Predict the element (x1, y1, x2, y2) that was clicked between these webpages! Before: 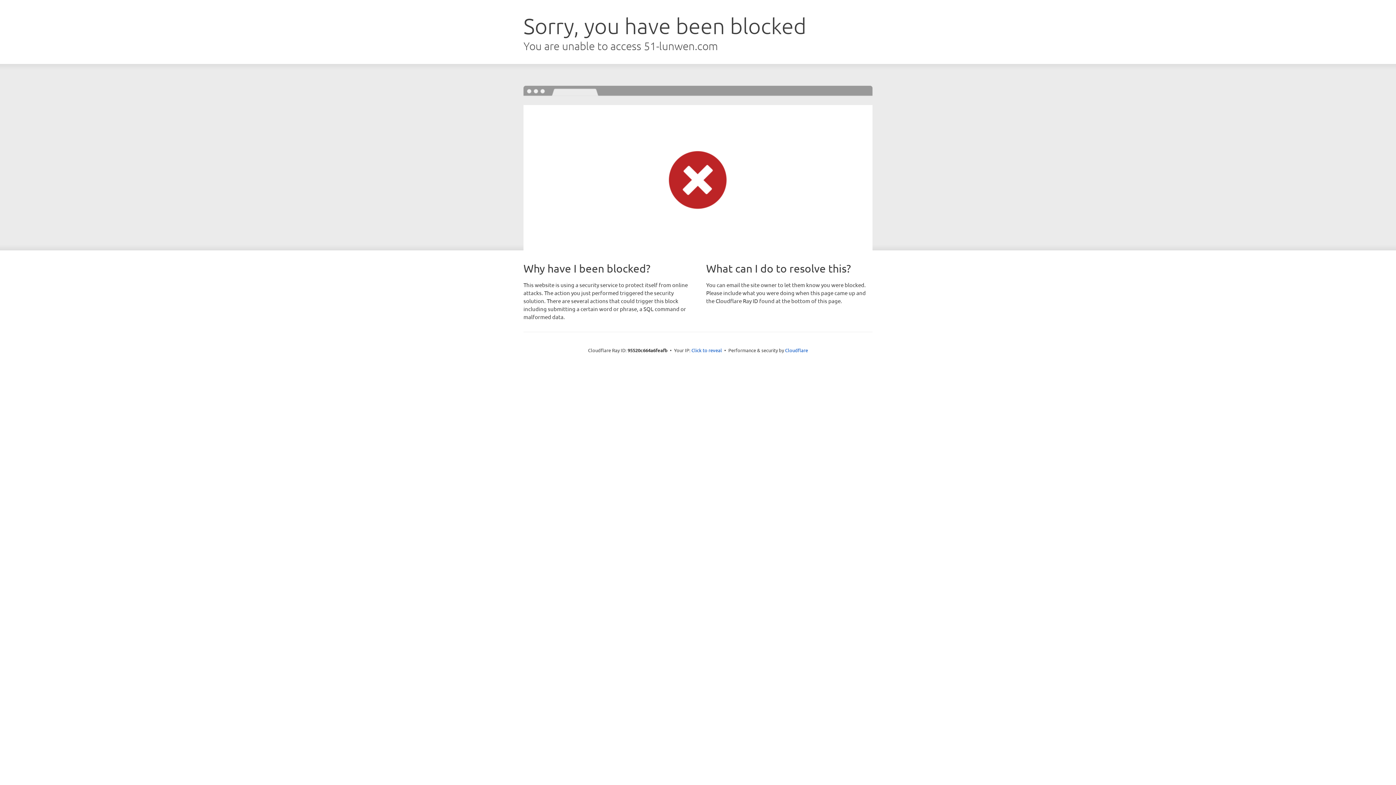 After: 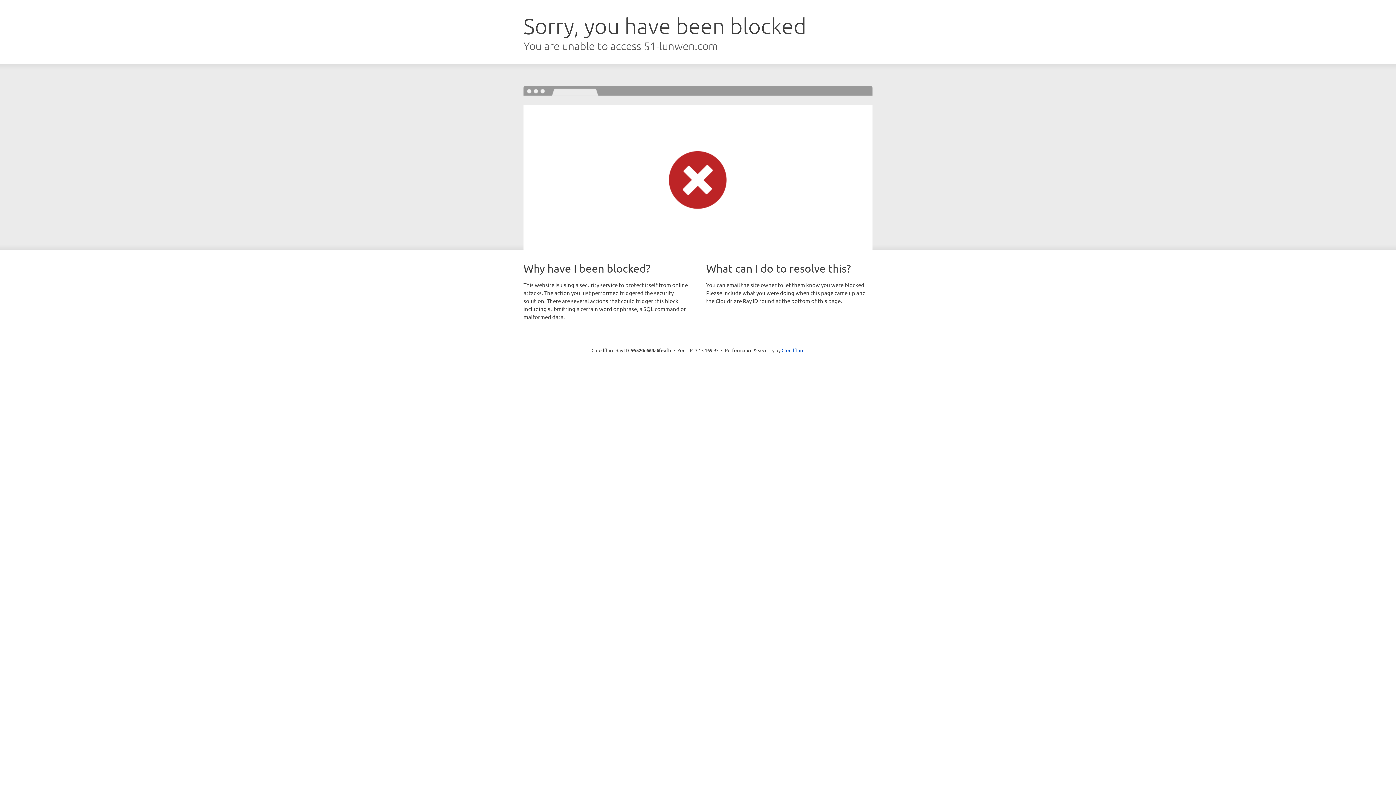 Action: label: Click to reveal bbox: (691, 346, 722, 353)